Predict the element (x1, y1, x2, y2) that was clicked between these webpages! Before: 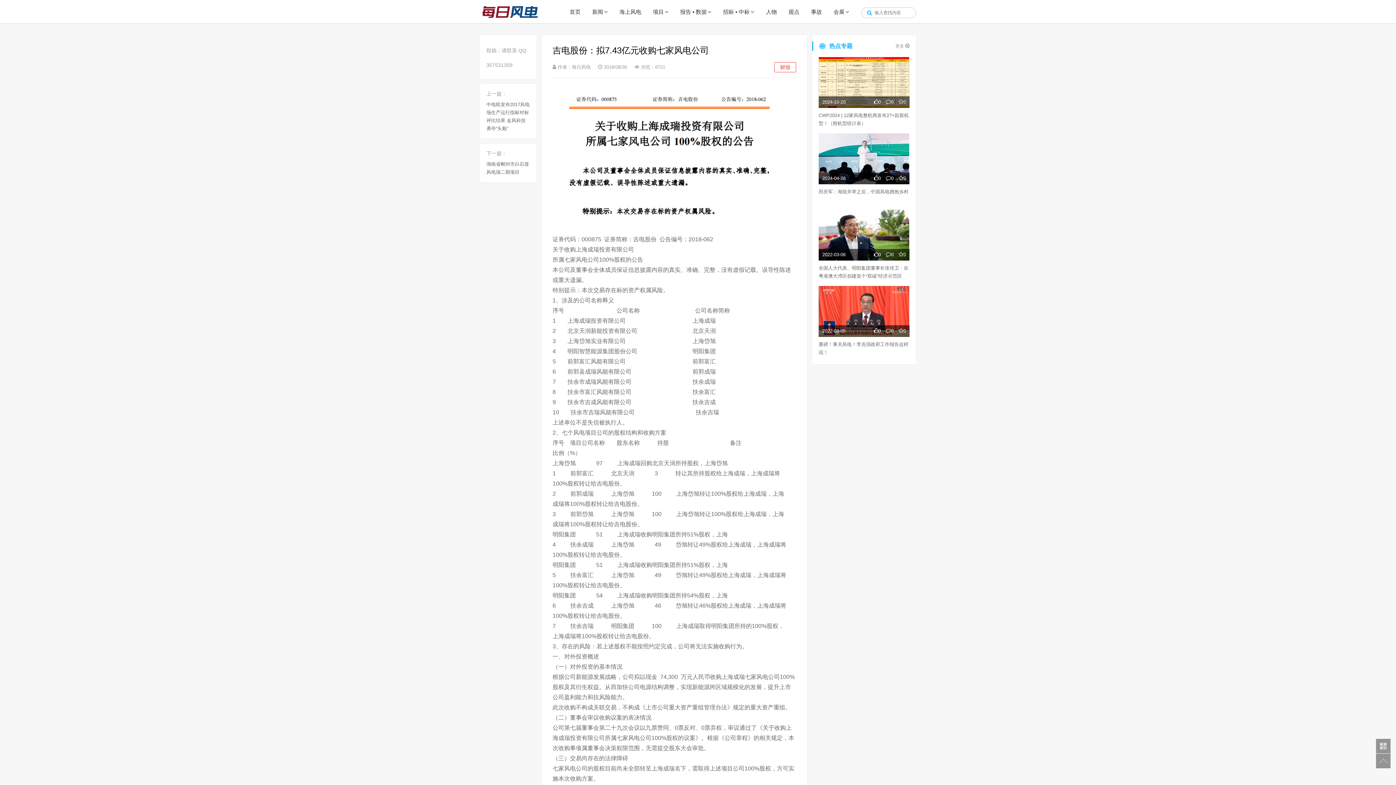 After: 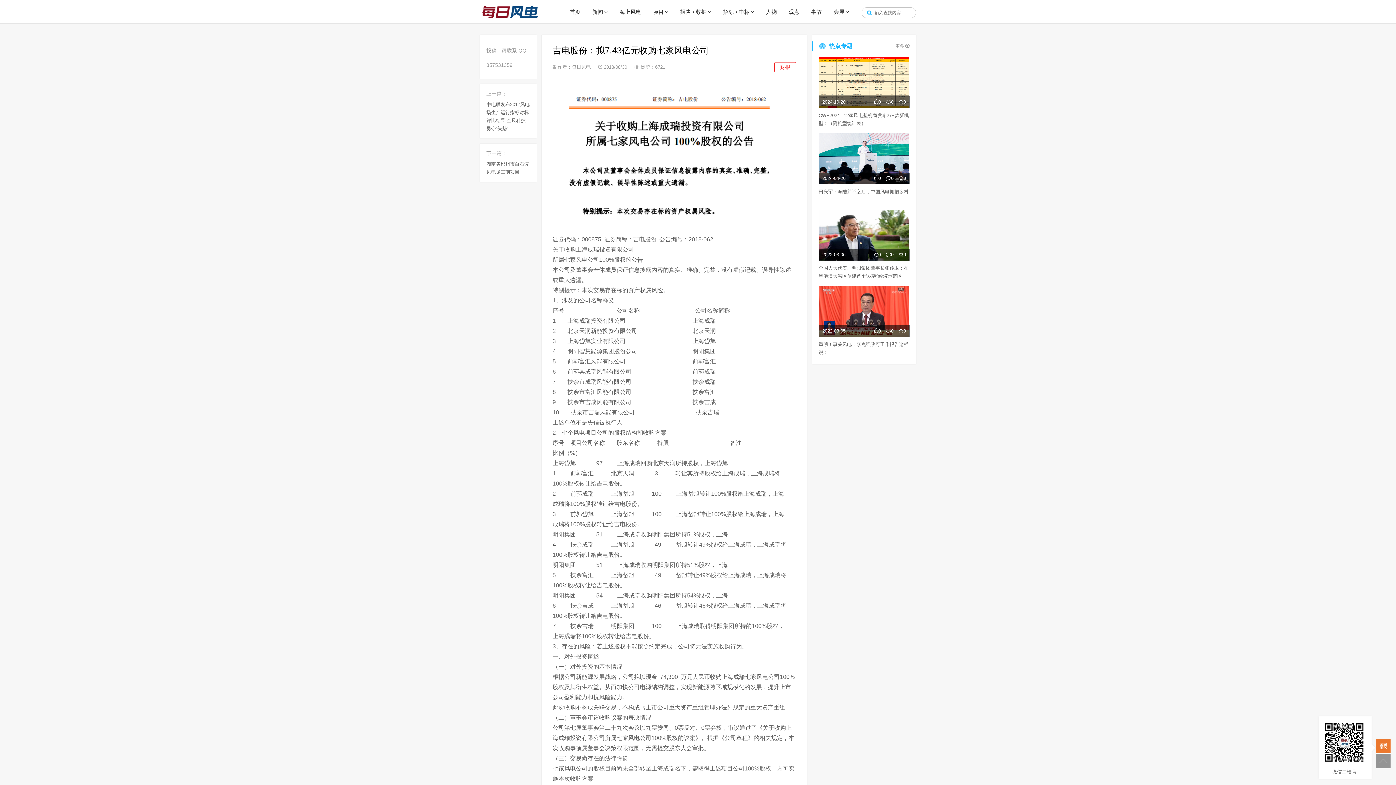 Action: bbox: (1376, 739, 1390, 753)